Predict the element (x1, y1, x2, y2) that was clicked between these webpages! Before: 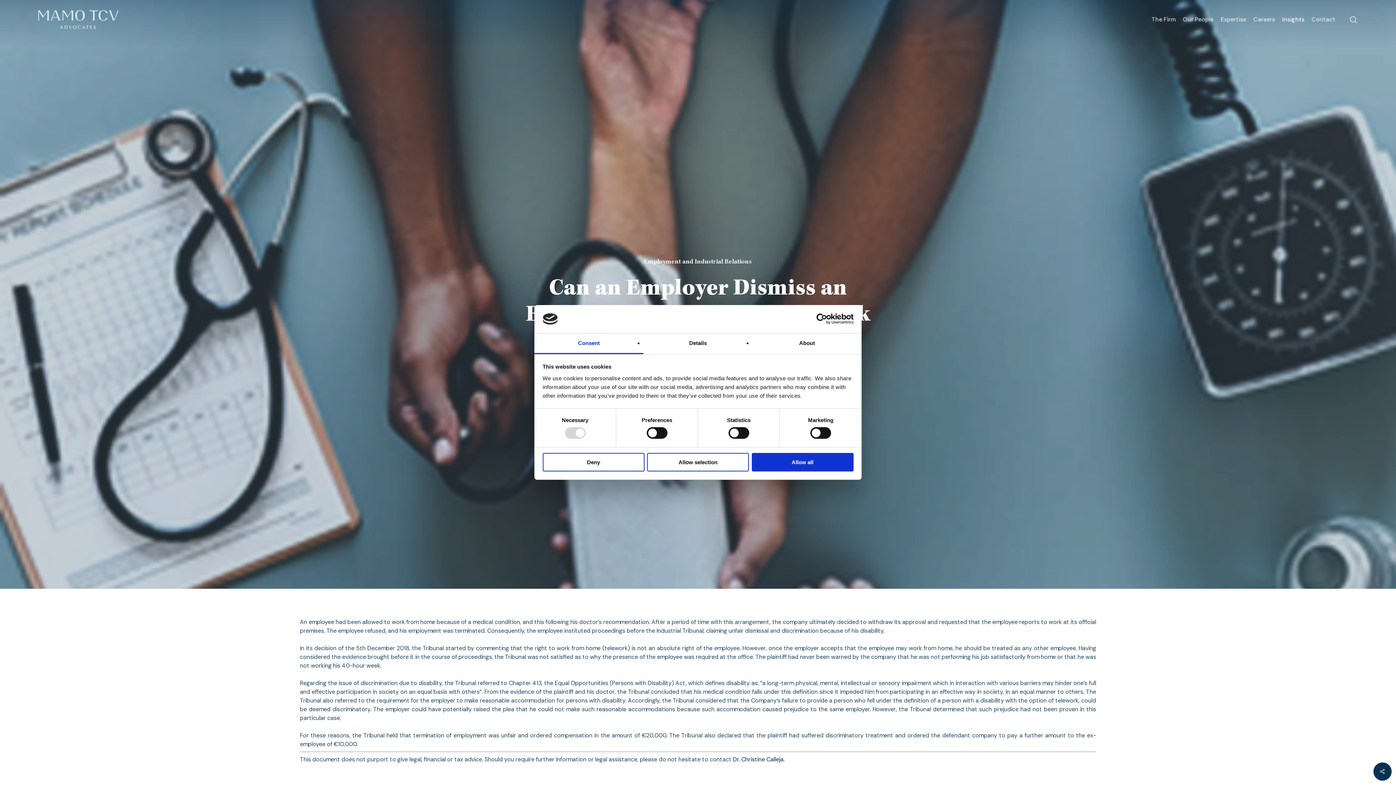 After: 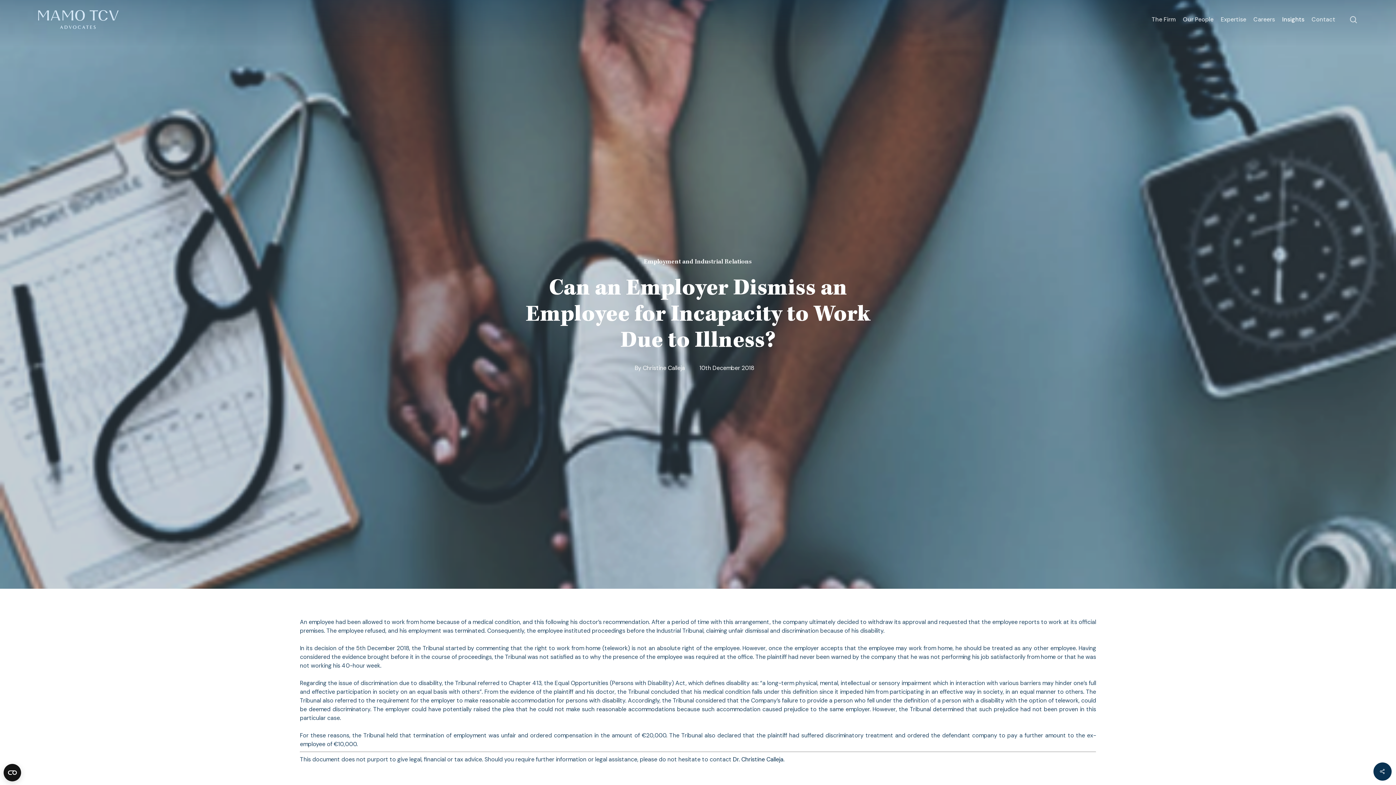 Action: label: Deny bbox: (542, 453, 644, 471)